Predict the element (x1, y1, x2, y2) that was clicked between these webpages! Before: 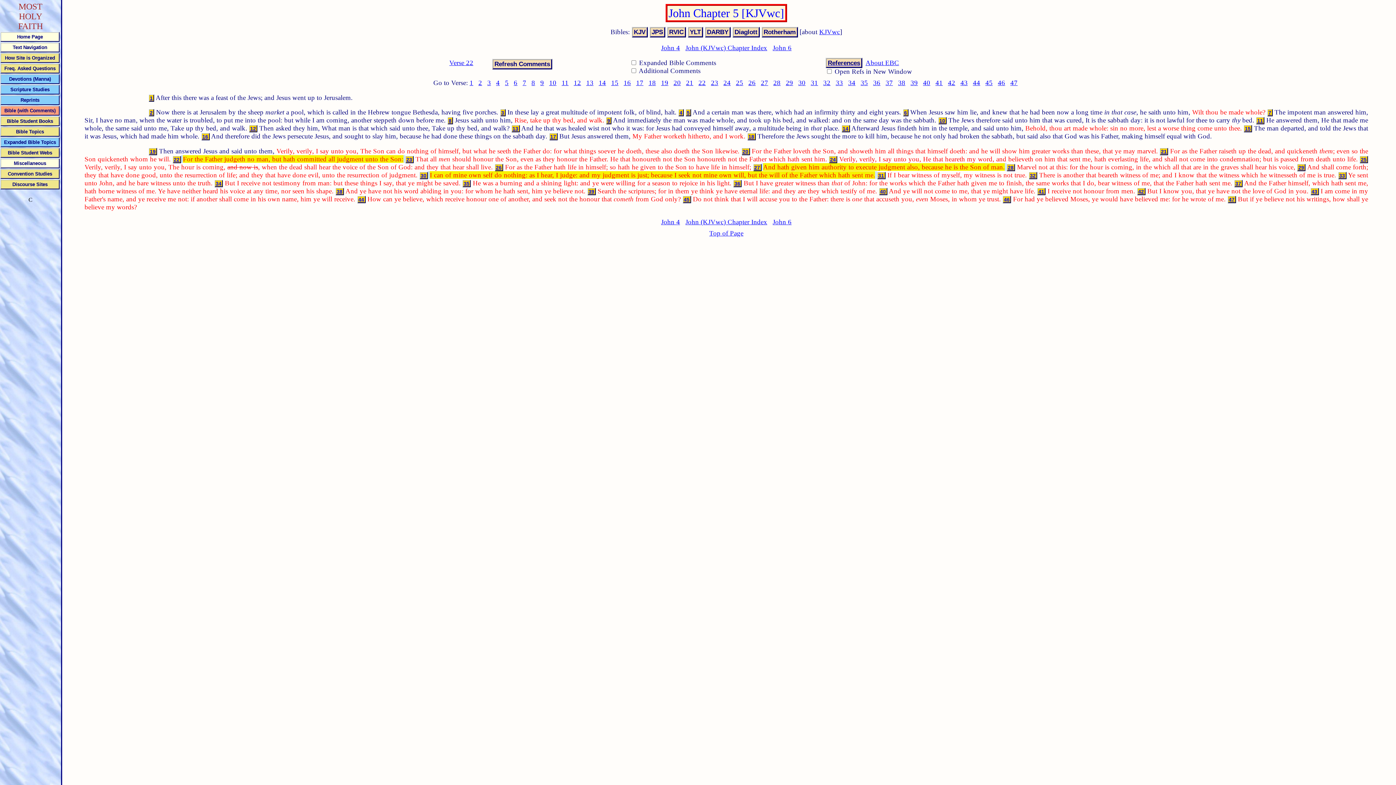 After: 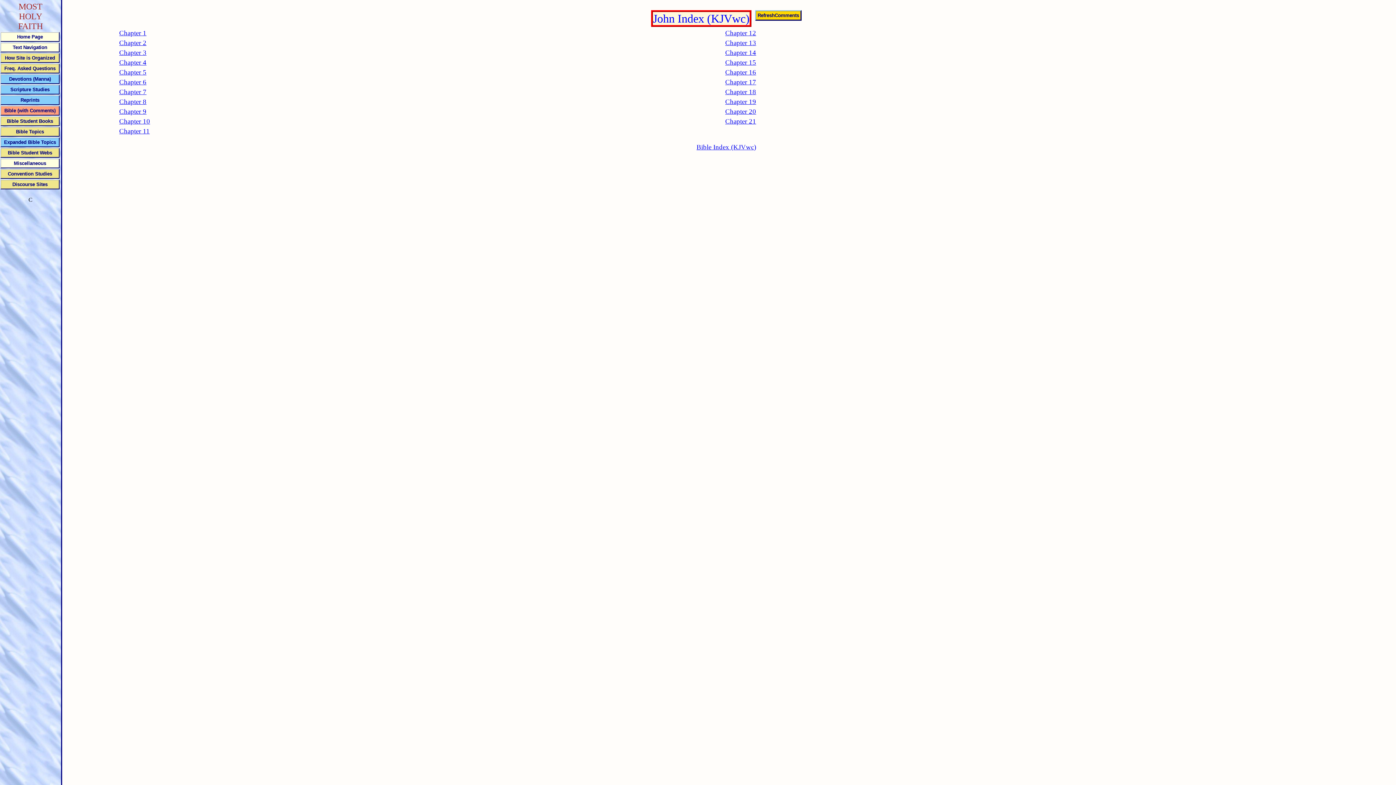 Action: label: John (KJVwc) Chapter Index bbox: (685, 218, 767, 225)